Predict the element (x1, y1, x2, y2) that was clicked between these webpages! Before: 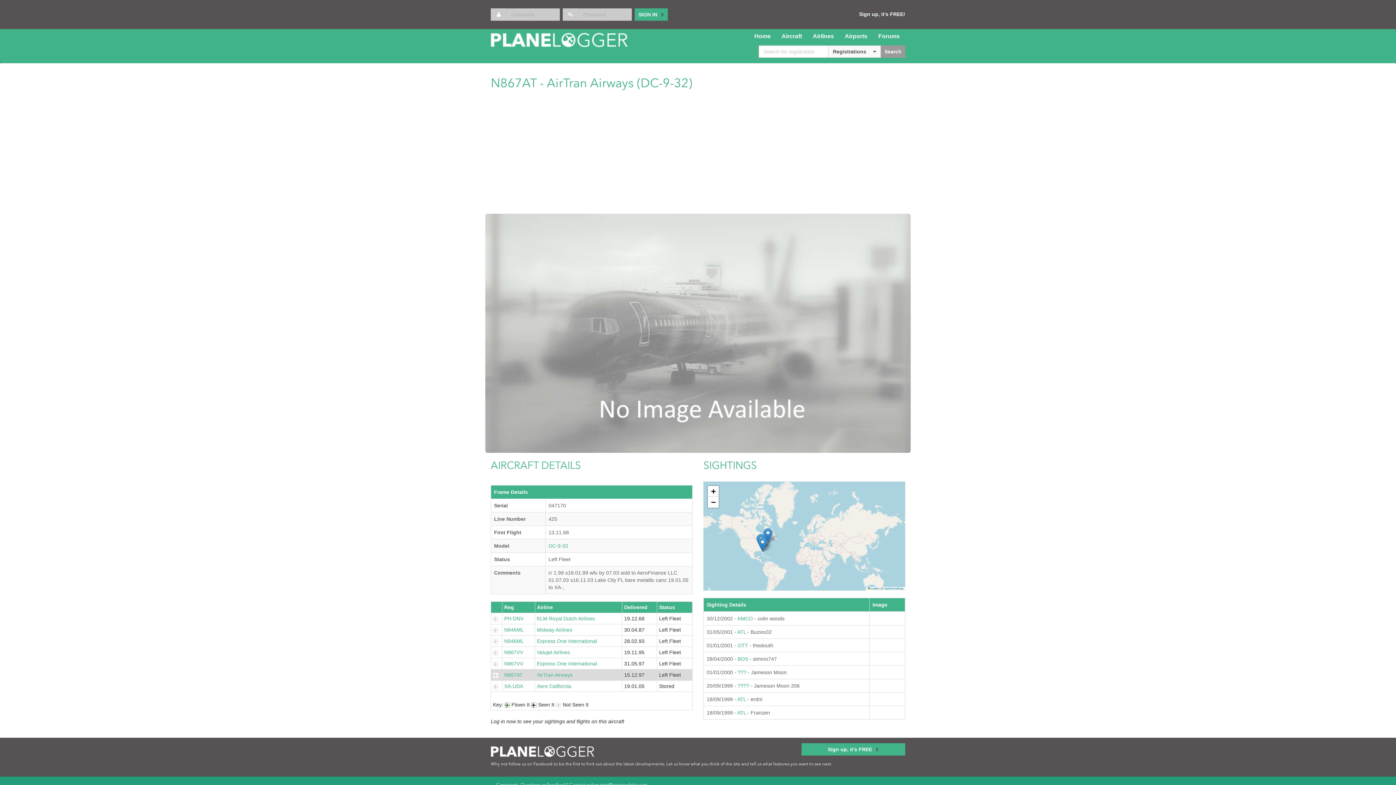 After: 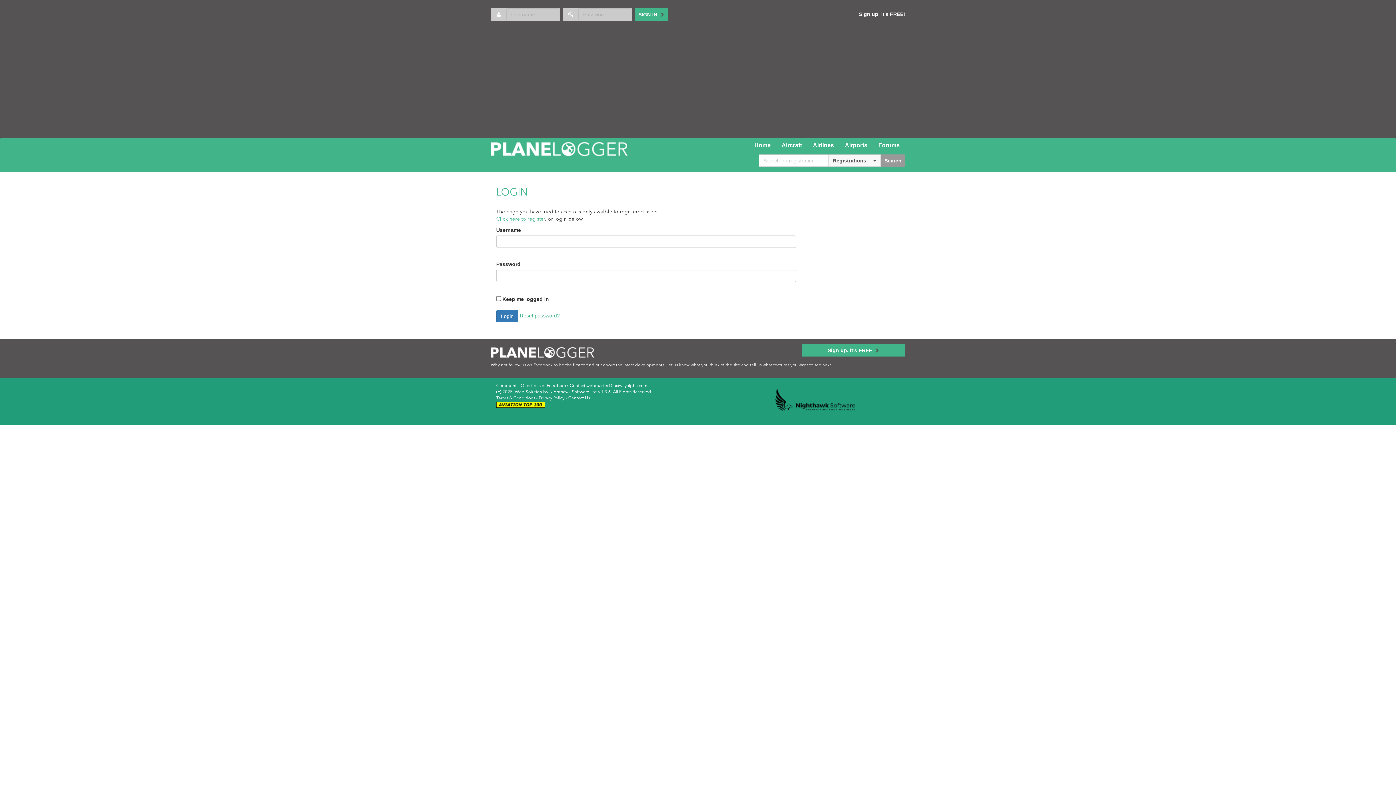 Action: bbox: (493, 627, 498, 633)